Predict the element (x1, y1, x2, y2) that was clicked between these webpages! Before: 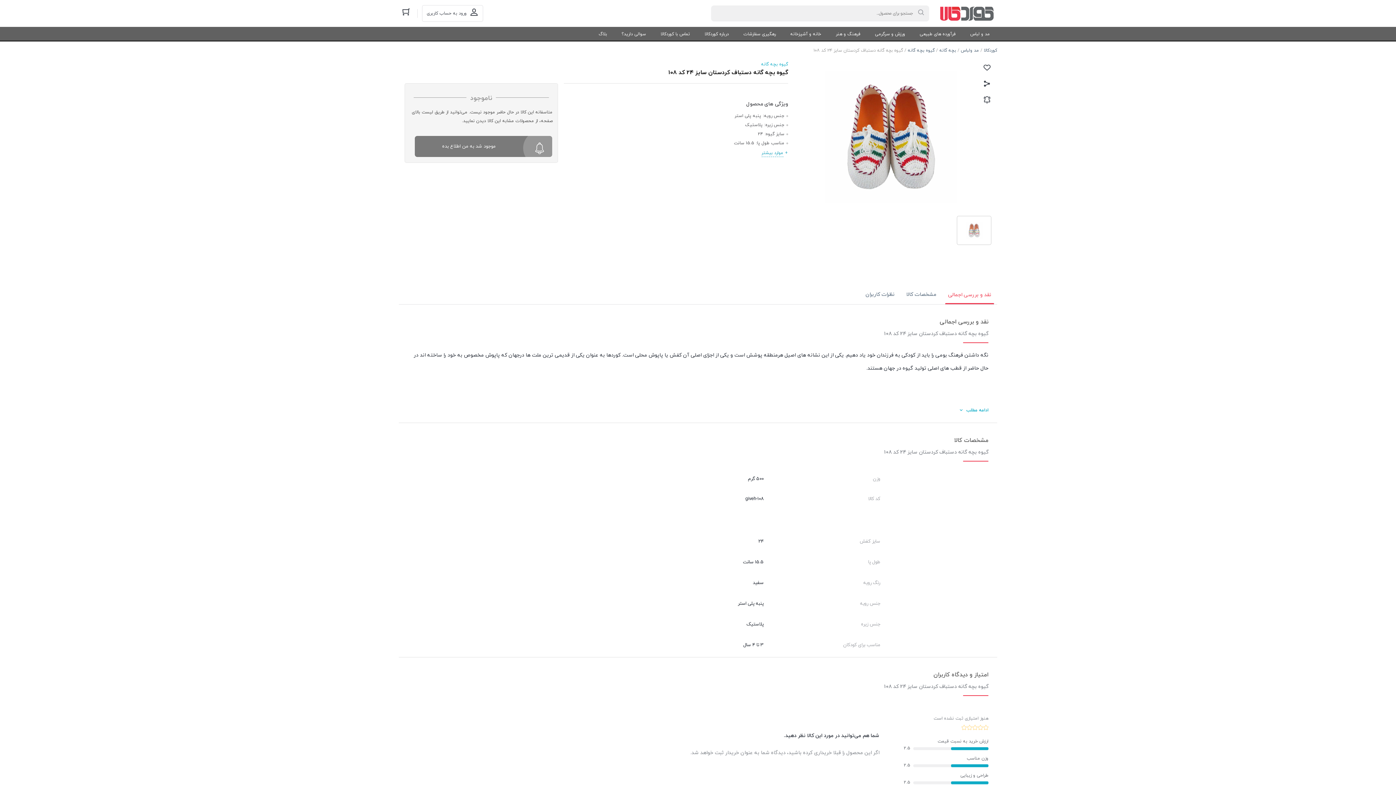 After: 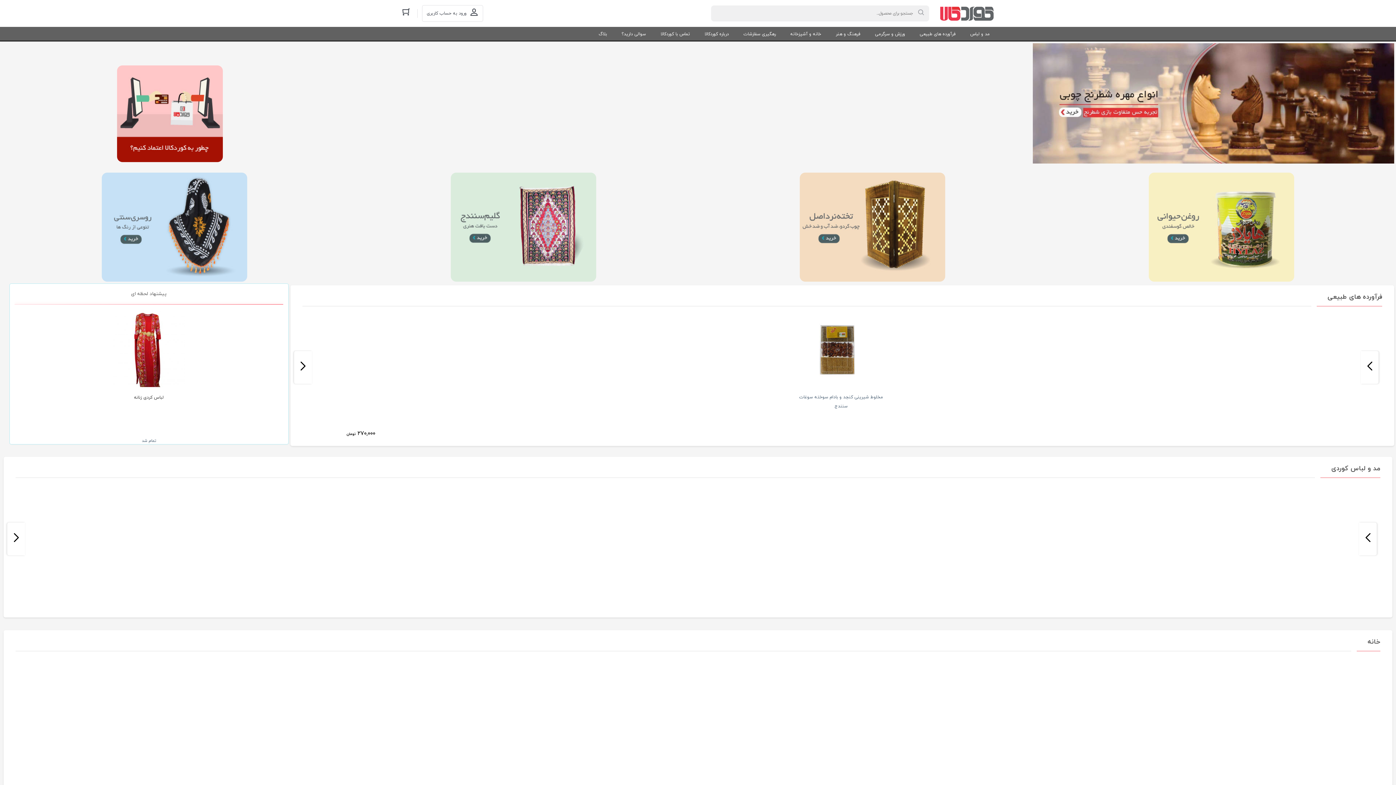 Action: bbox: (938, 4, 994, 22)